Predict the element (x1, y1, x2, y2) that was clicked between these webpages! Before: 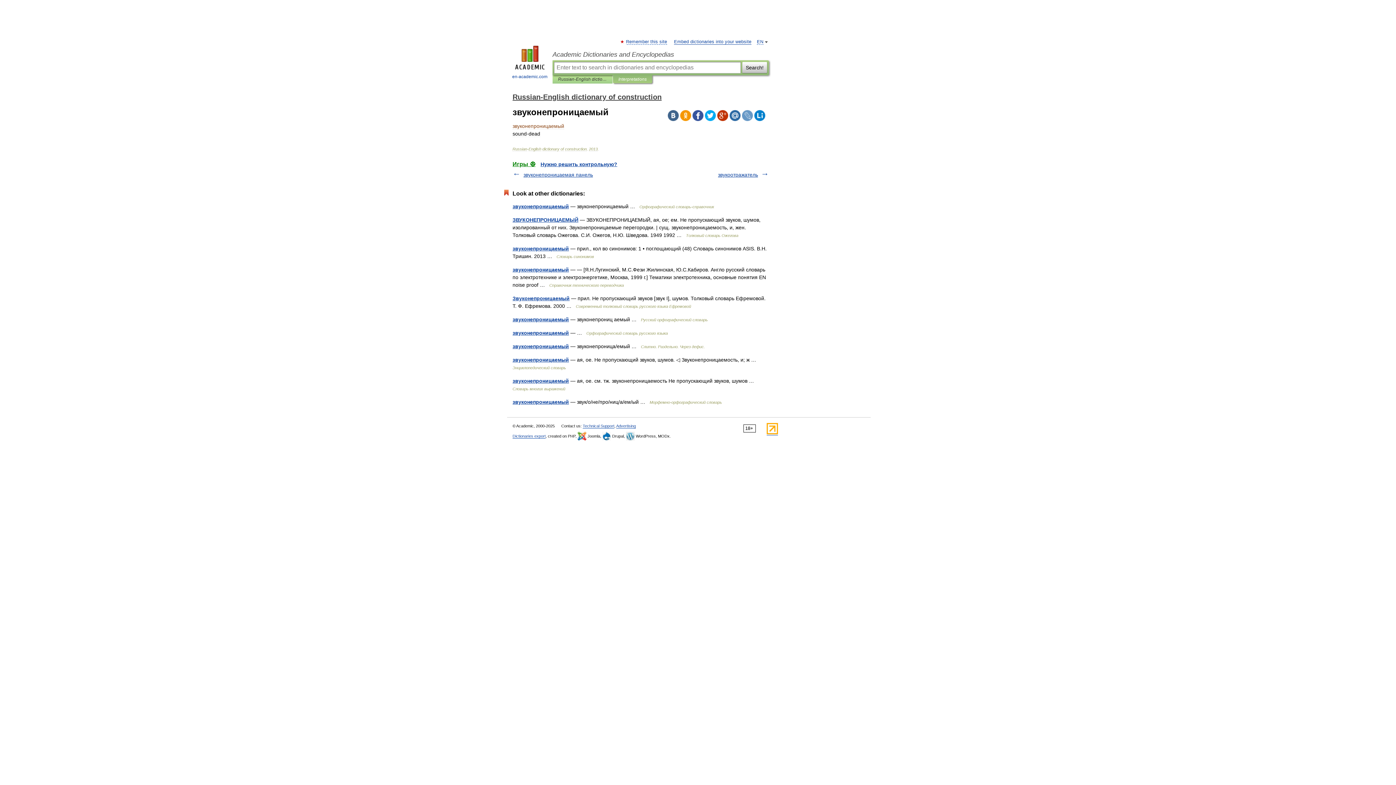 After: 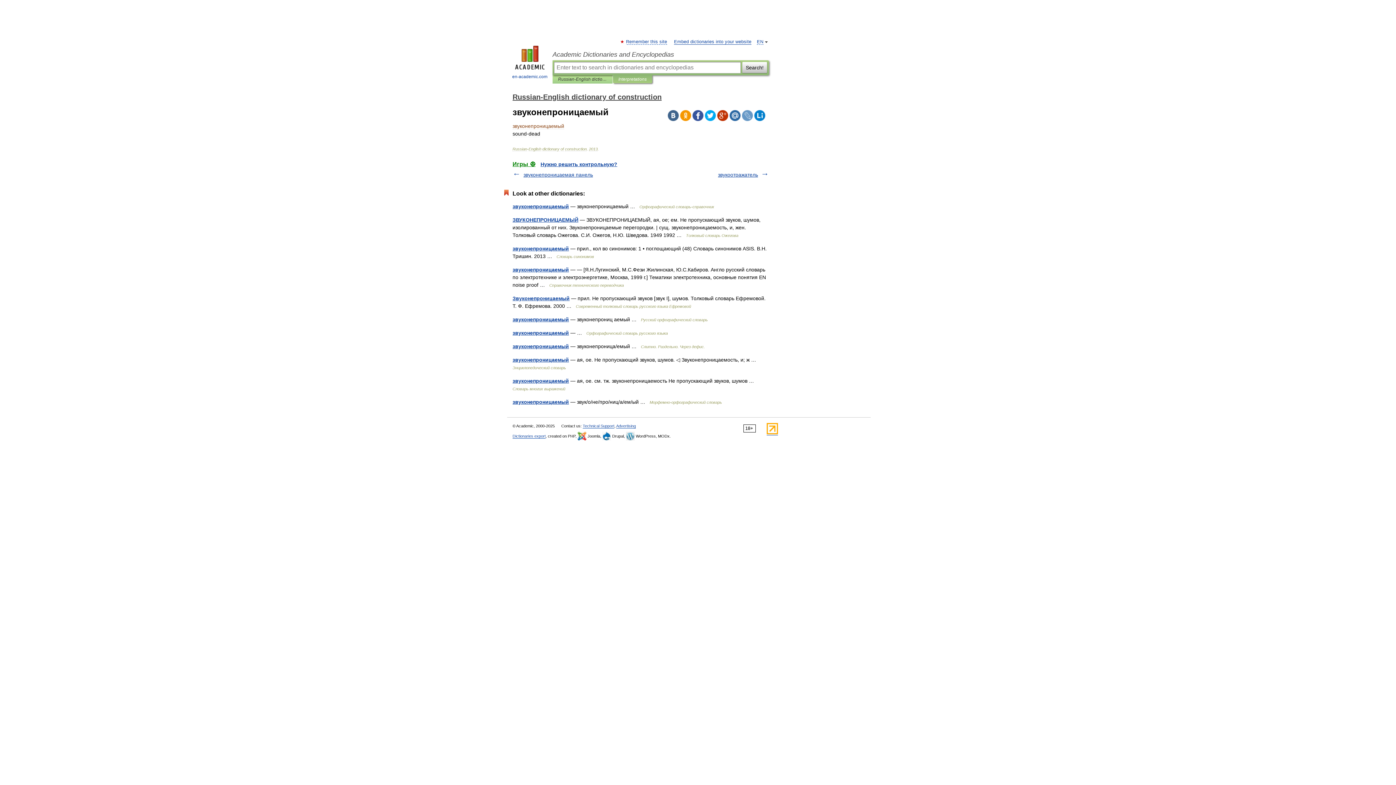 Action: bbox: (729, 110, 740, 121)